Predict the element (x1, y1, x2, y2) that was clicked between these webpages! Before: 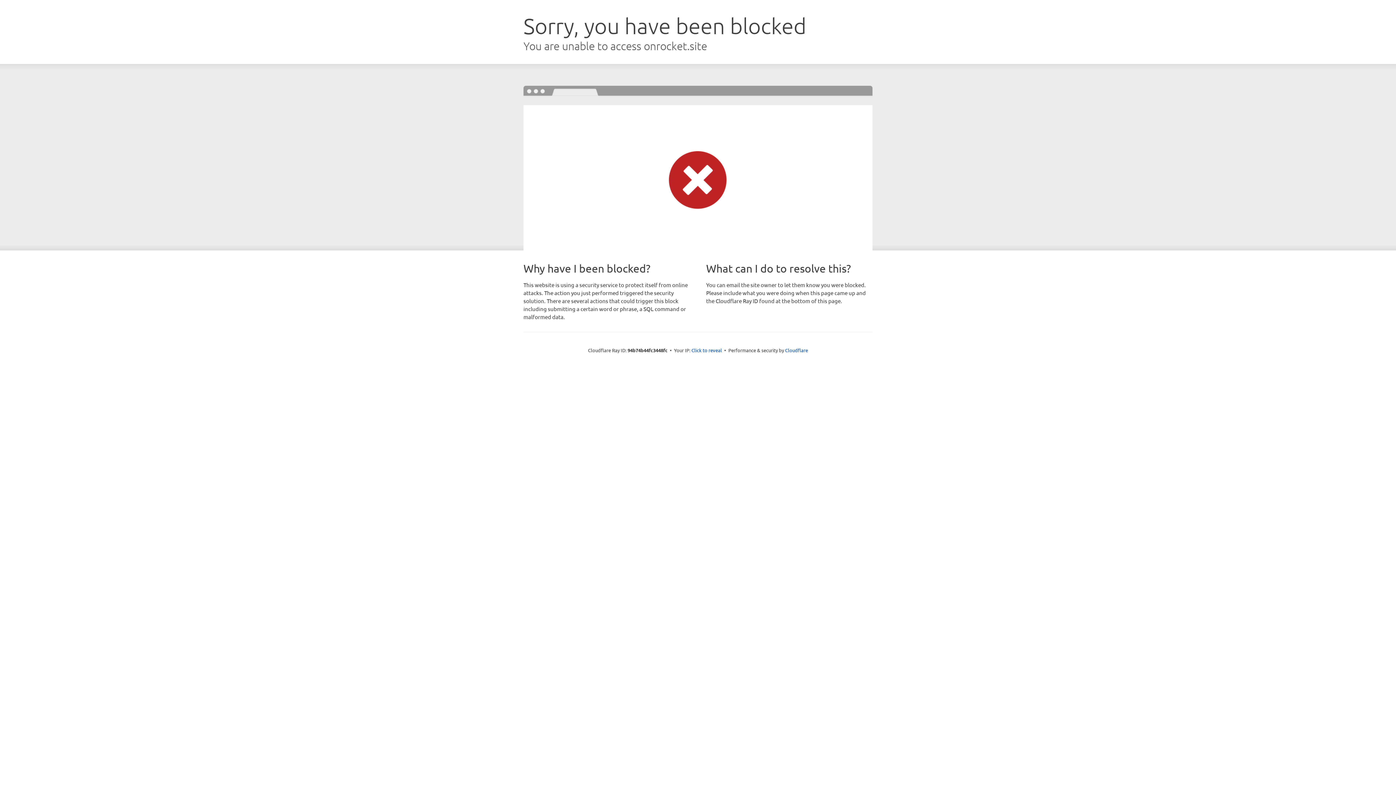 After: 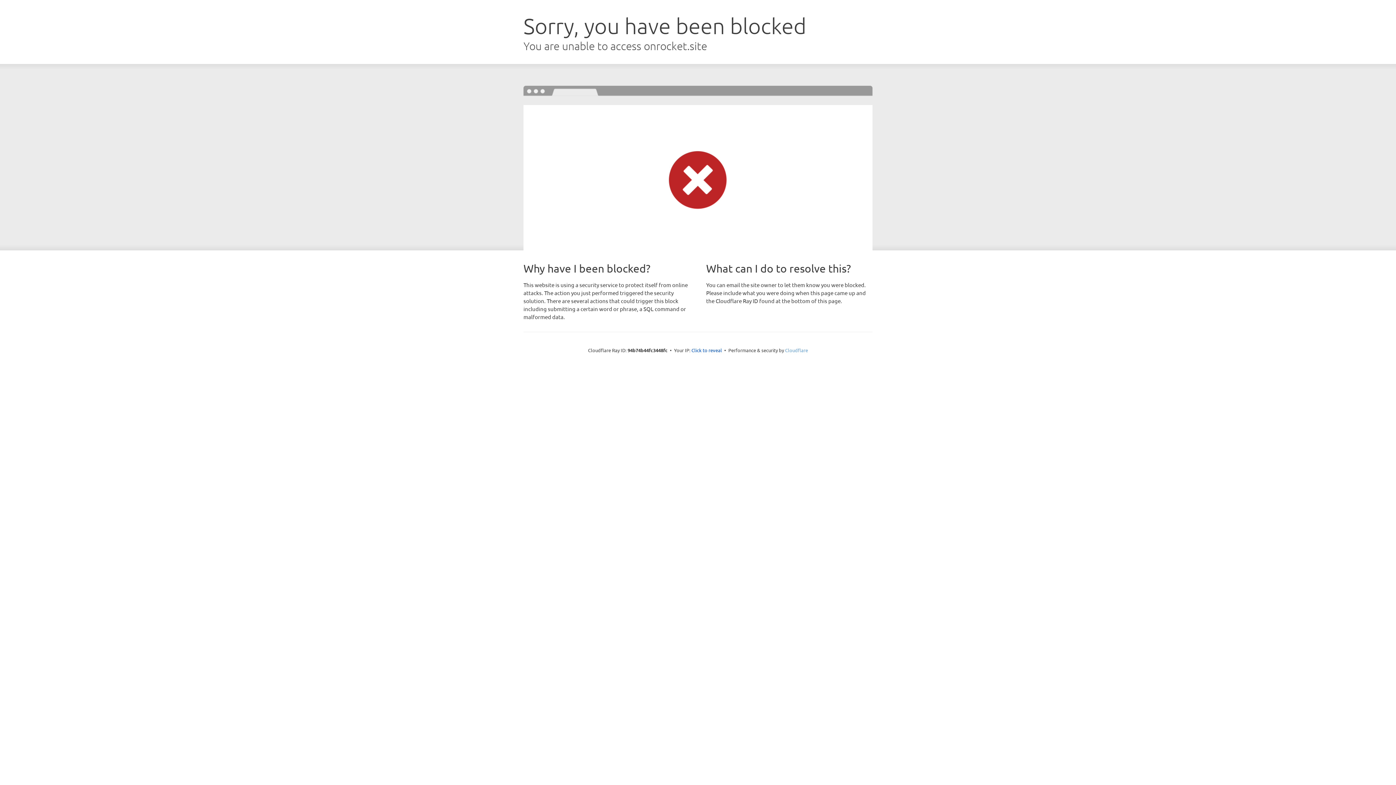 Action: bbox: (785, 347, 808, 353) label: Cloudflare